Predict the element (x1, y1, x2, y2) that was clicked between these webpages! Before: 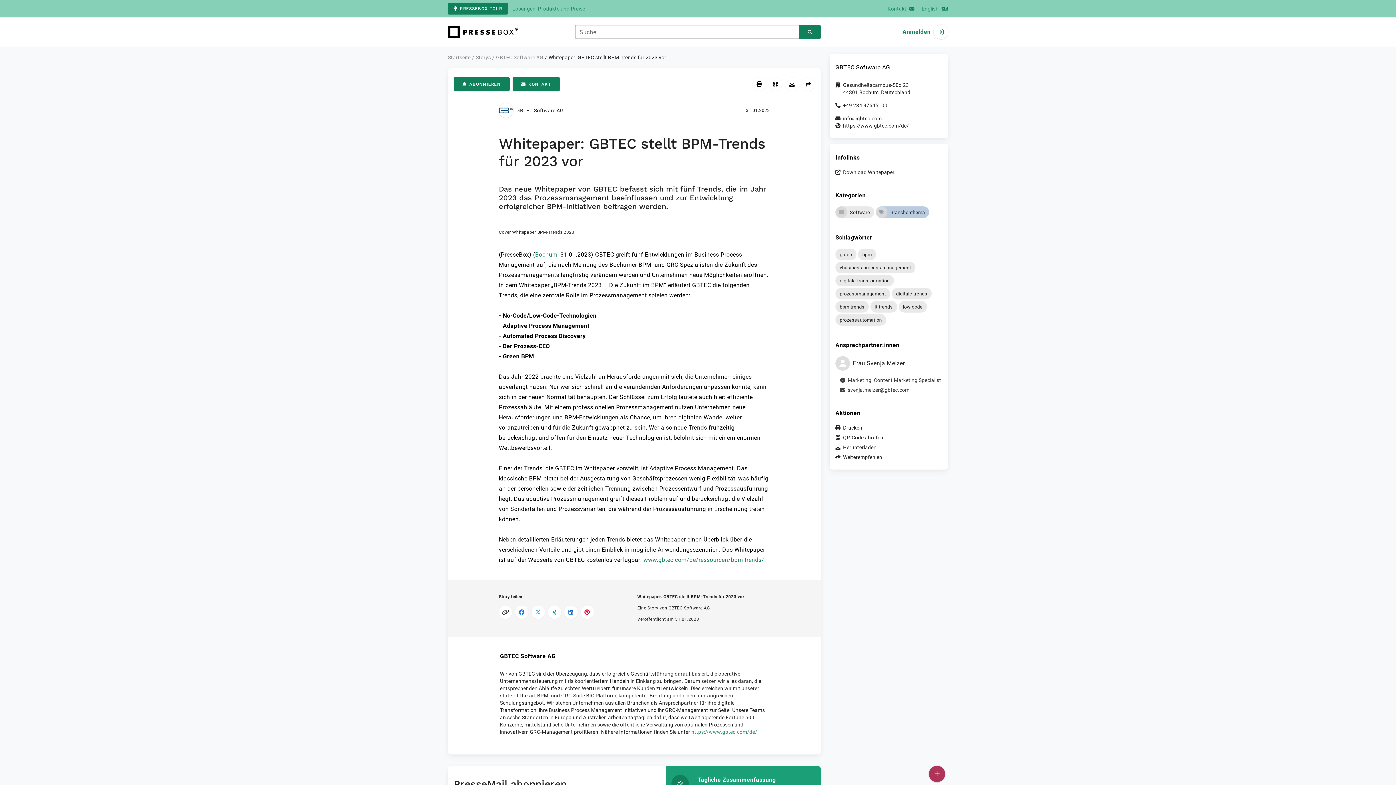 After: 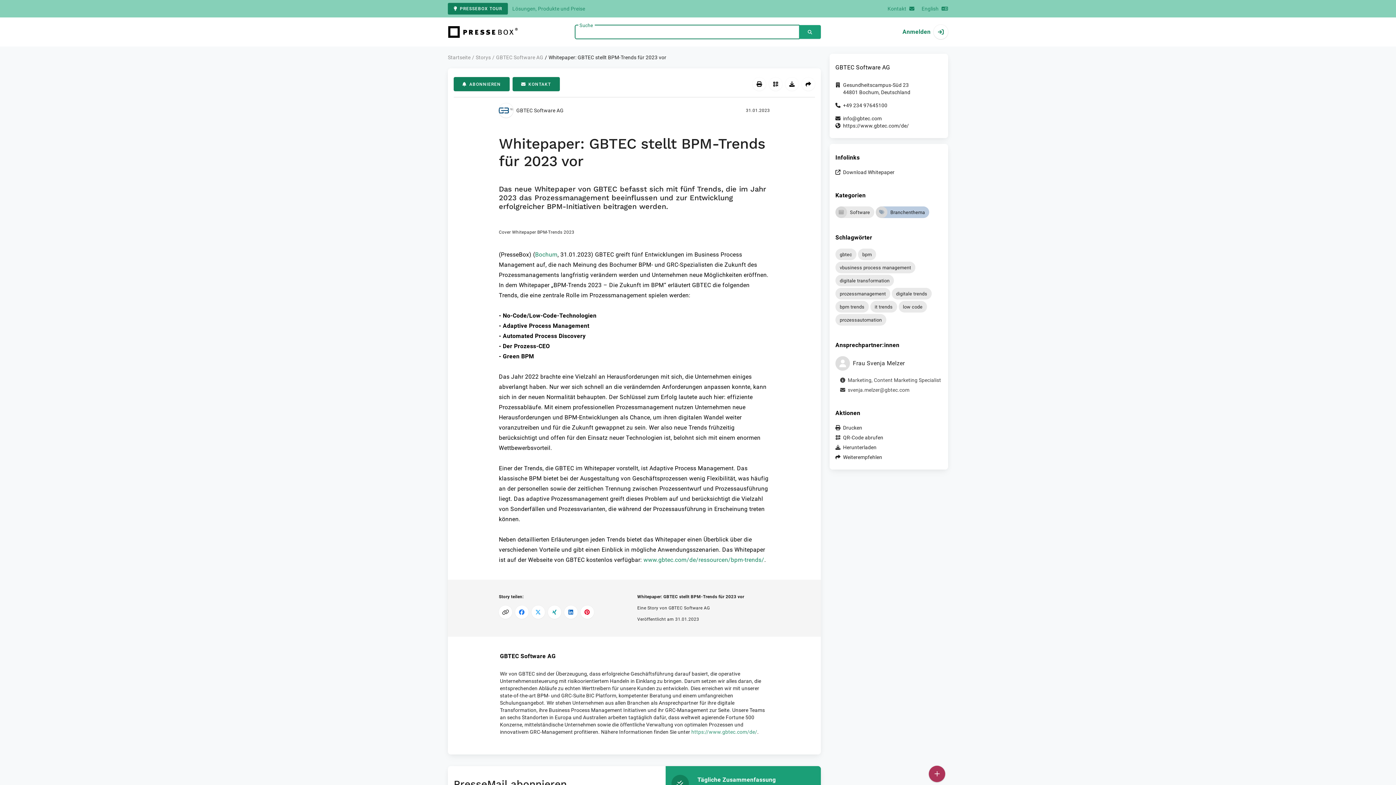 Action: bbox: (799, 24, 821, 39) label: Suchen